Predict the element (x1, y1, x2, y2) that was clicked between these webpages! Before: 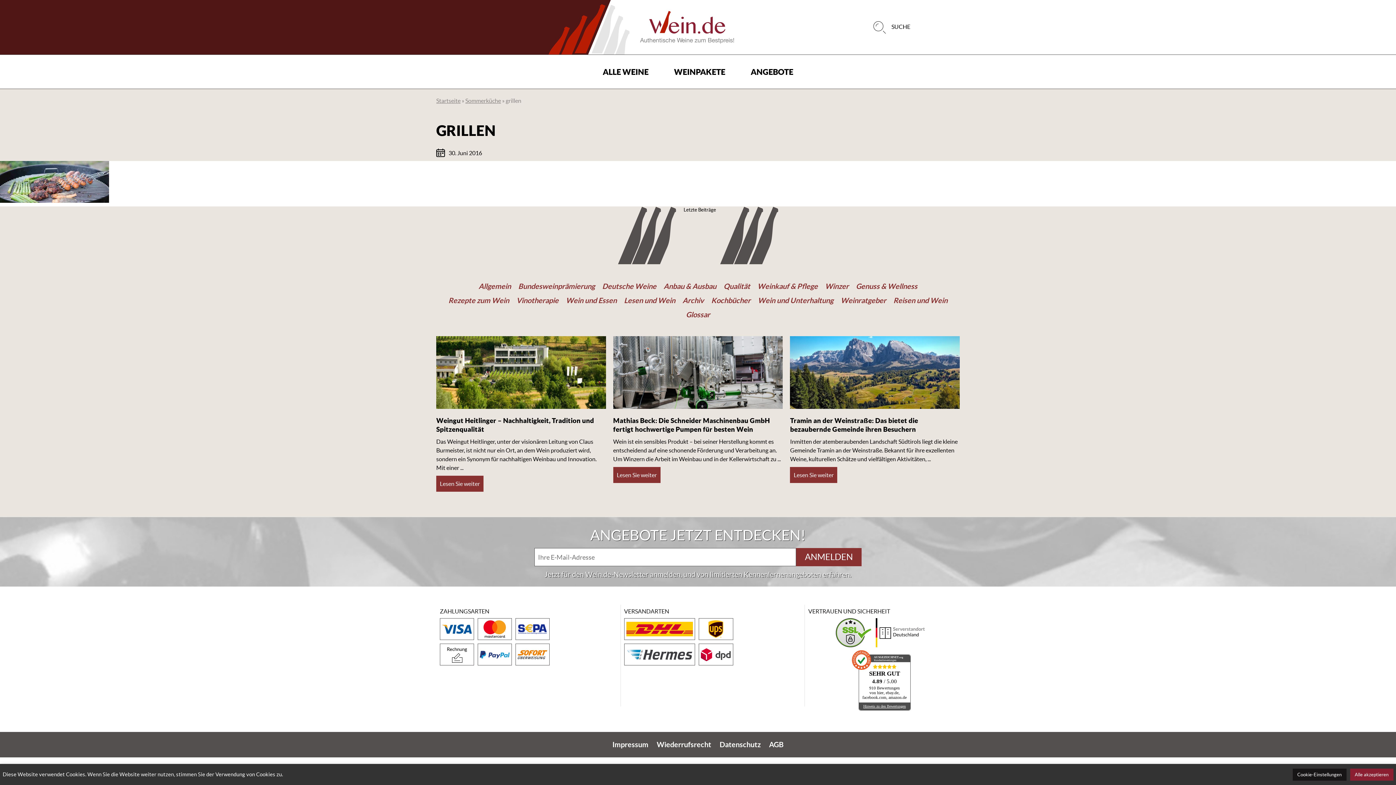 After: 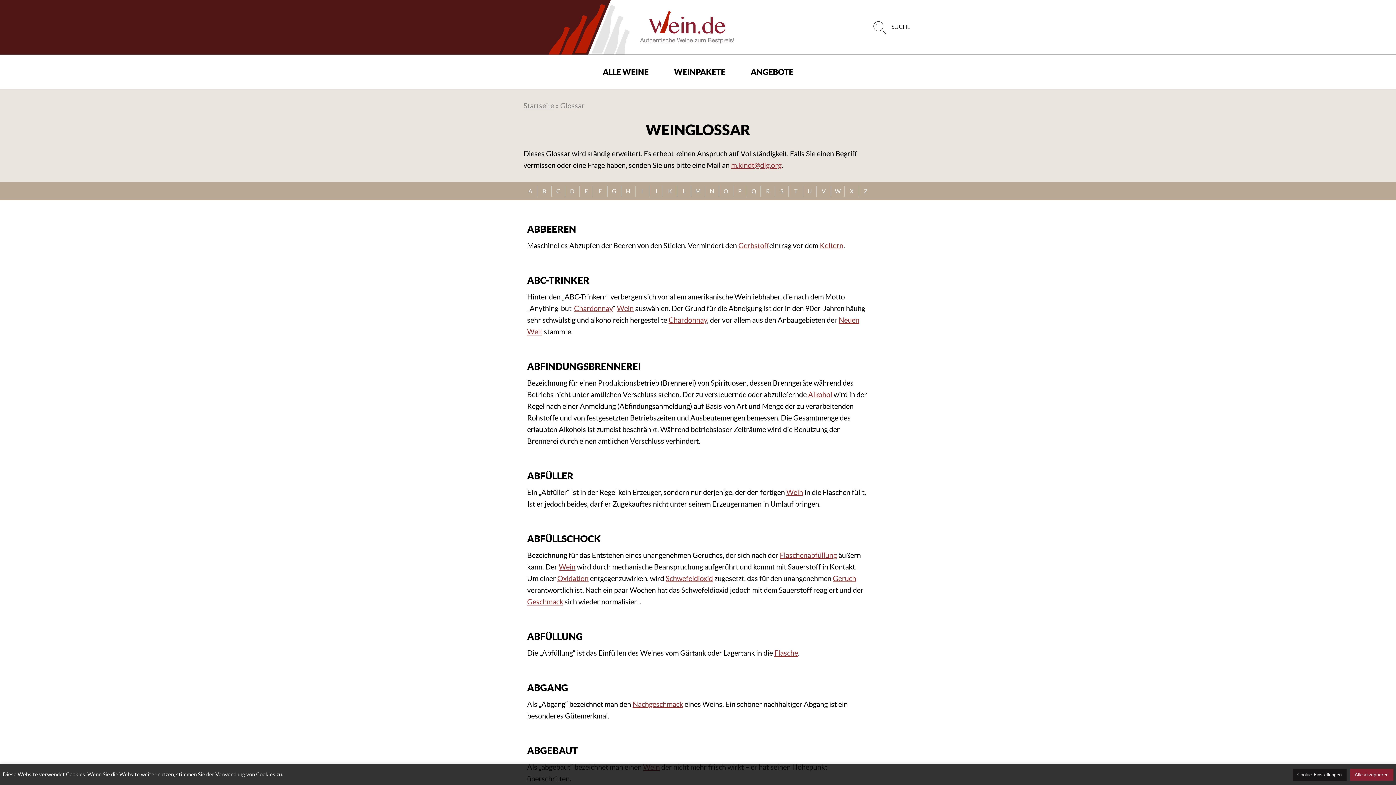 Action: bbox: (682, 307, 713, 321) label: Glossar